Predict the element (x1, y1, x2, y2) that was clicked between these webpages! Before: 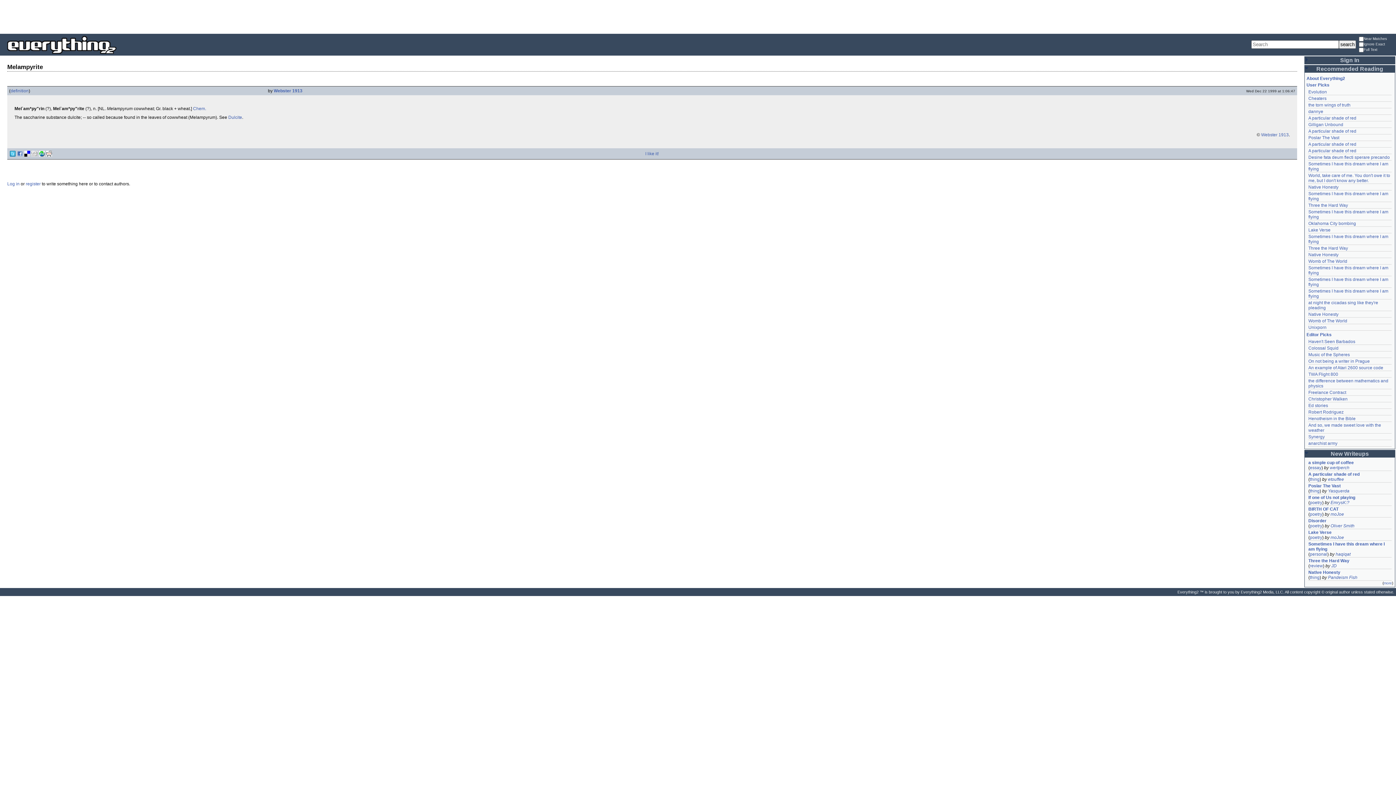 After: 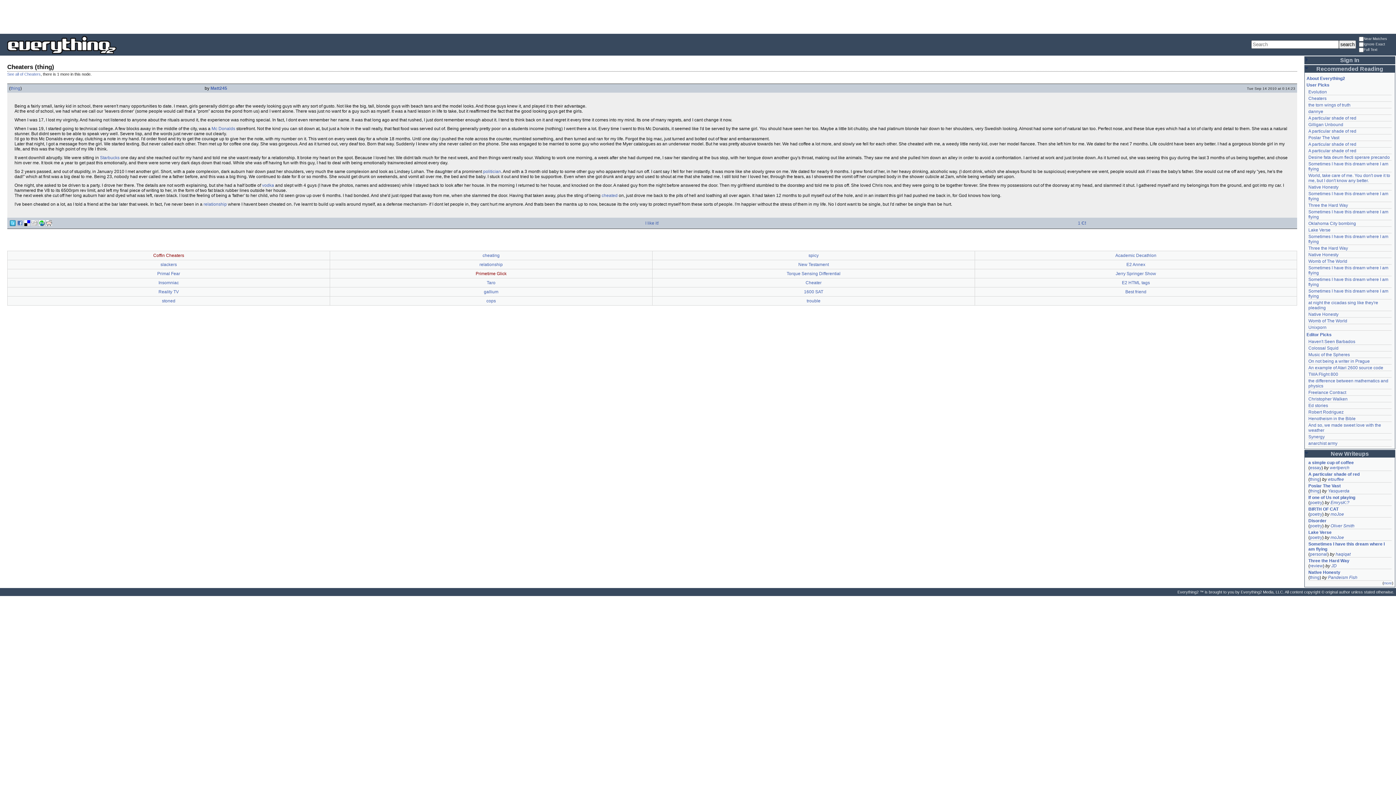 Action: label: Cheaters bbox: (1308, 96, 1326, 101)